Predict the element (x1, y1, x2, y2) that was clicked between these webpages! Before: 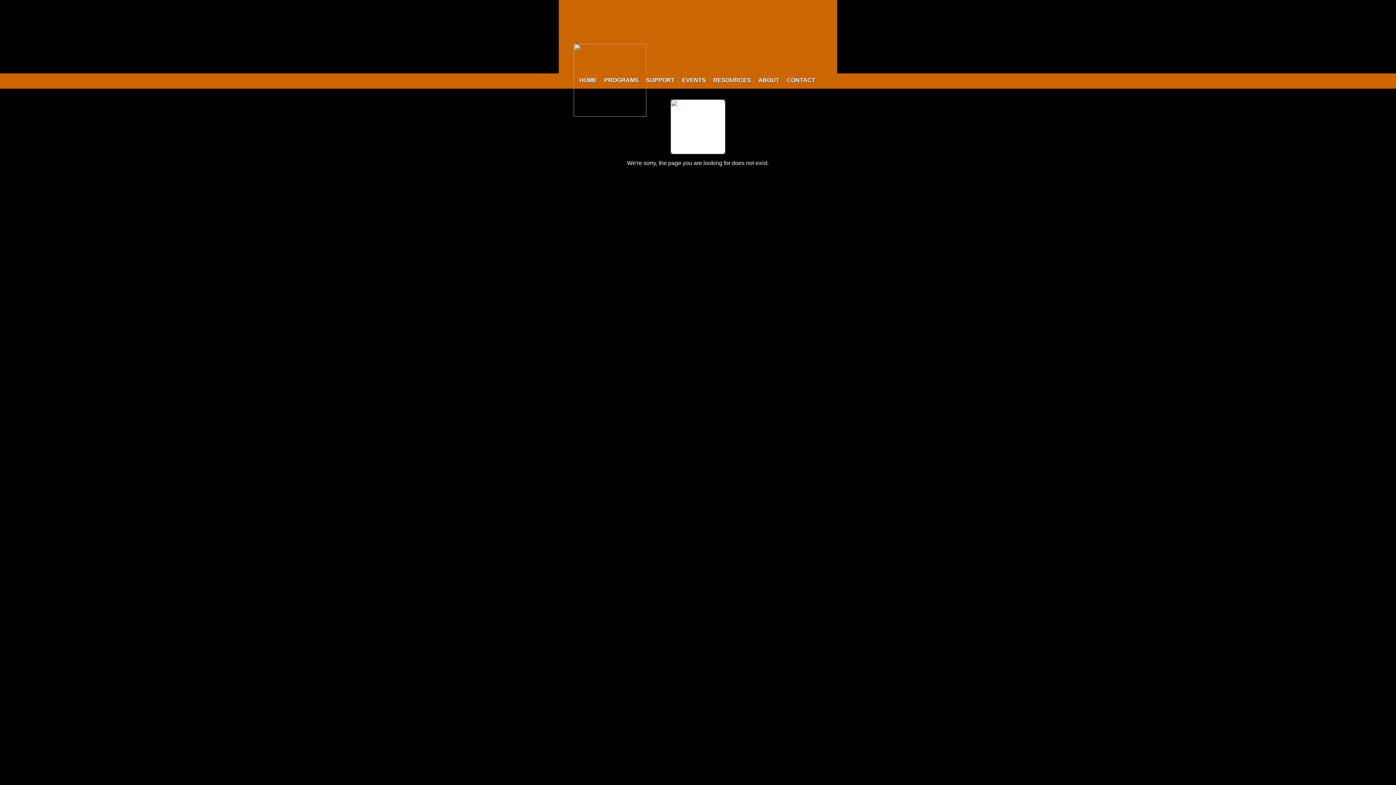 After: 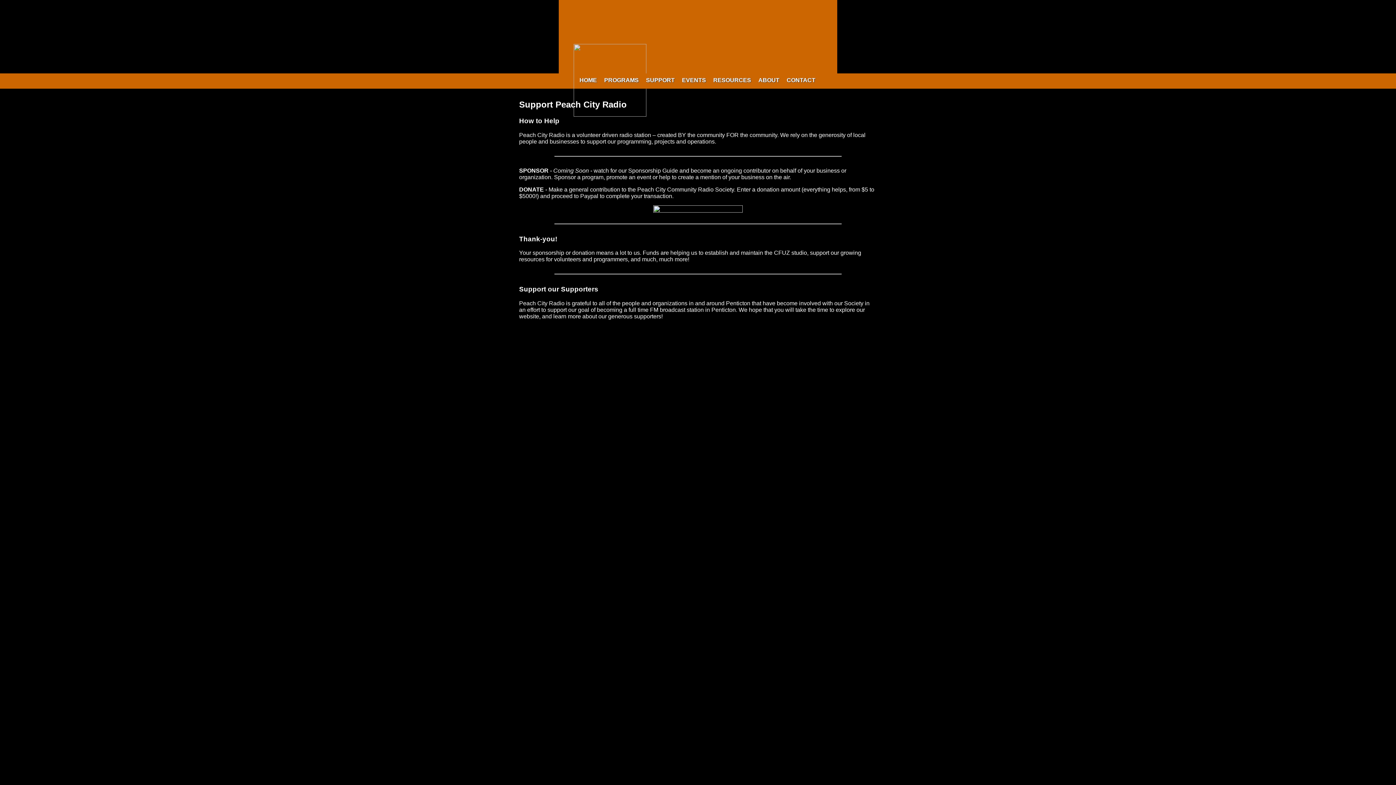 Action: bbox: (642, 73, 678, 87) label: SUPPORT